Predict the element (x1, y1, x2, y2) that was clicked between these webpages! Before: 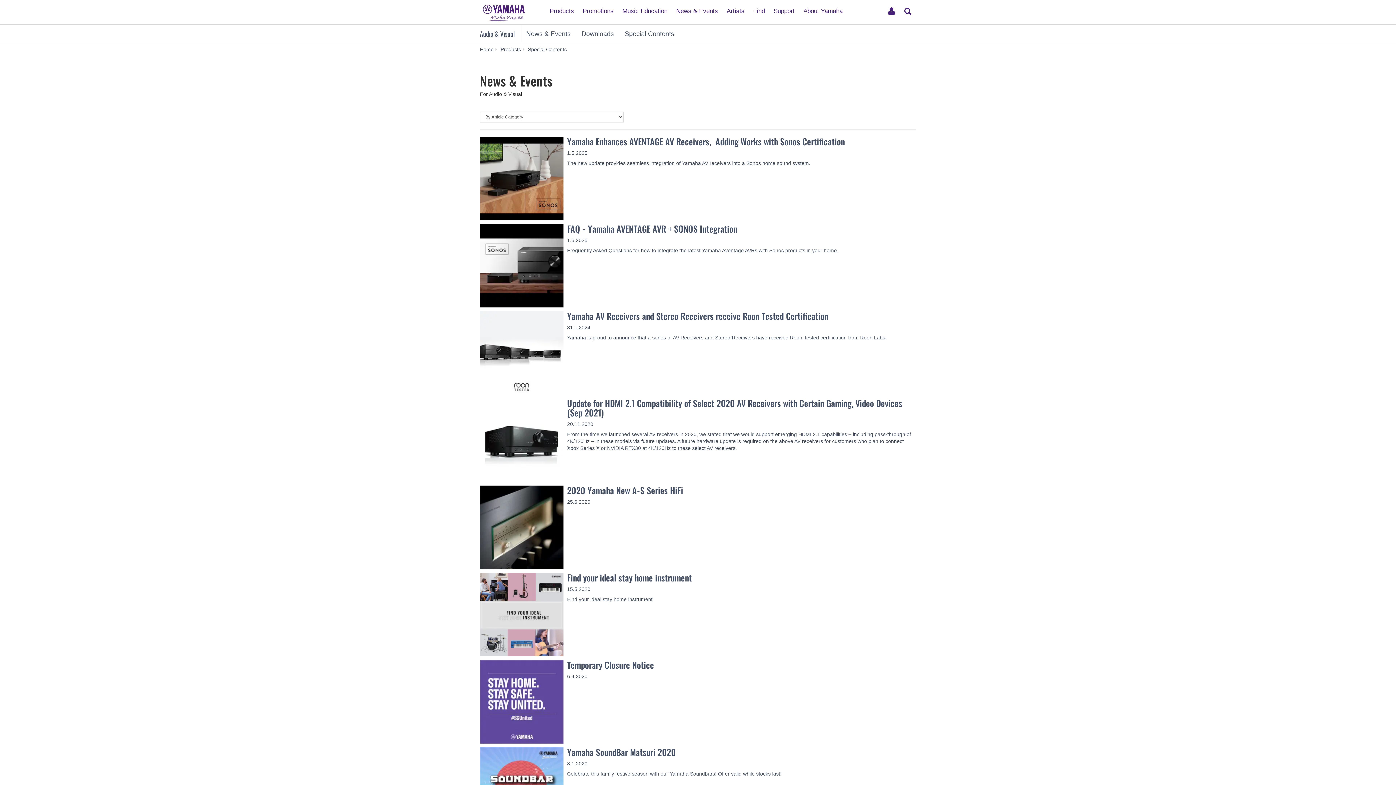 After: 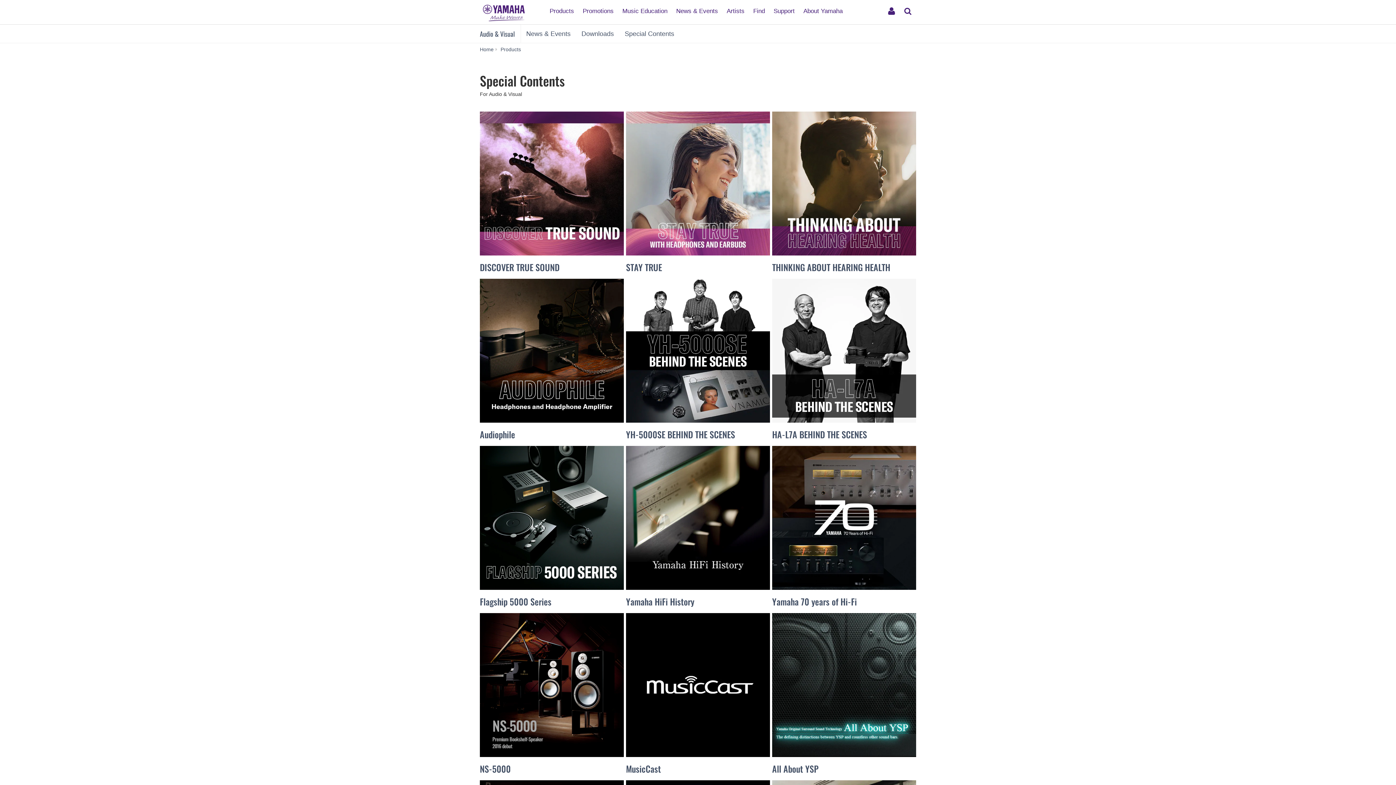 Action: label: Special Contents bbox: (619, 24, 679, 42)